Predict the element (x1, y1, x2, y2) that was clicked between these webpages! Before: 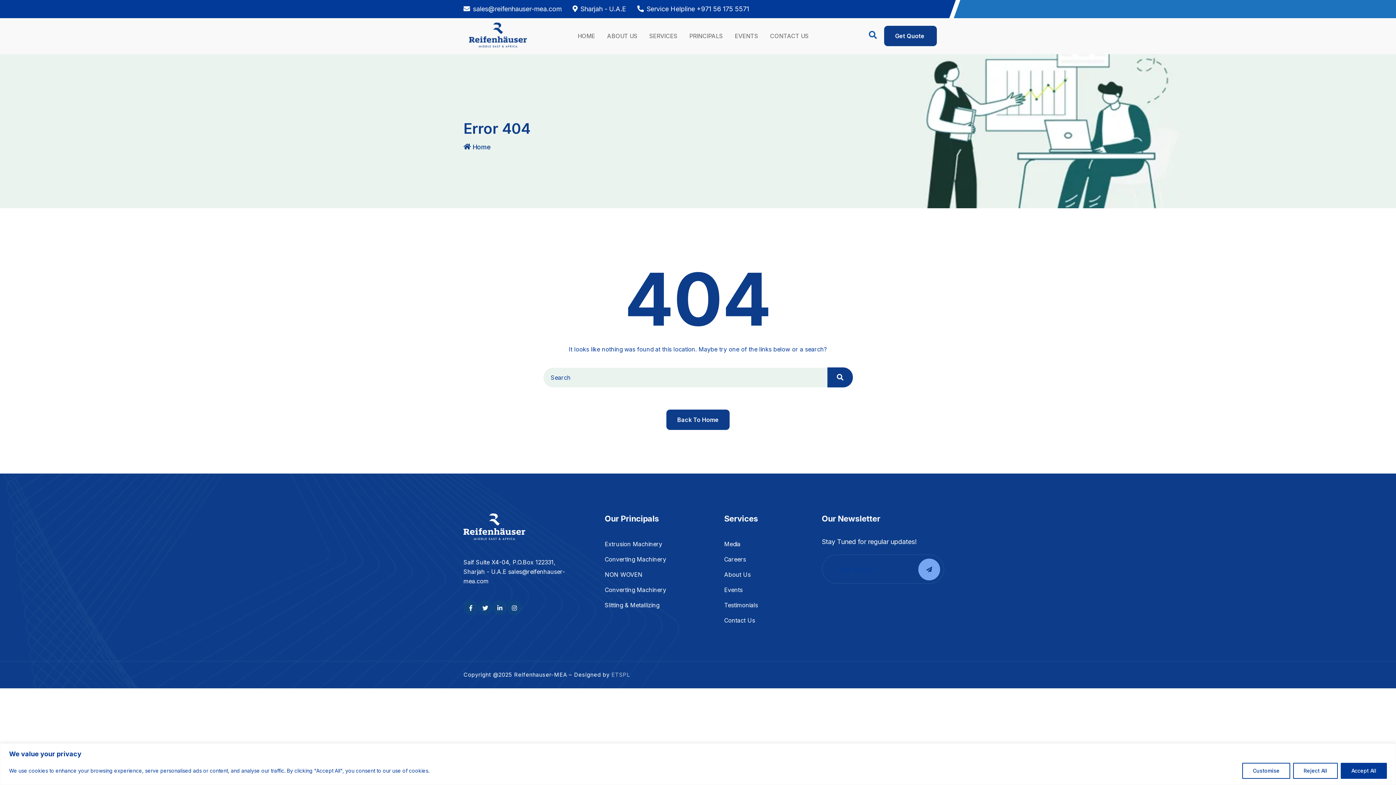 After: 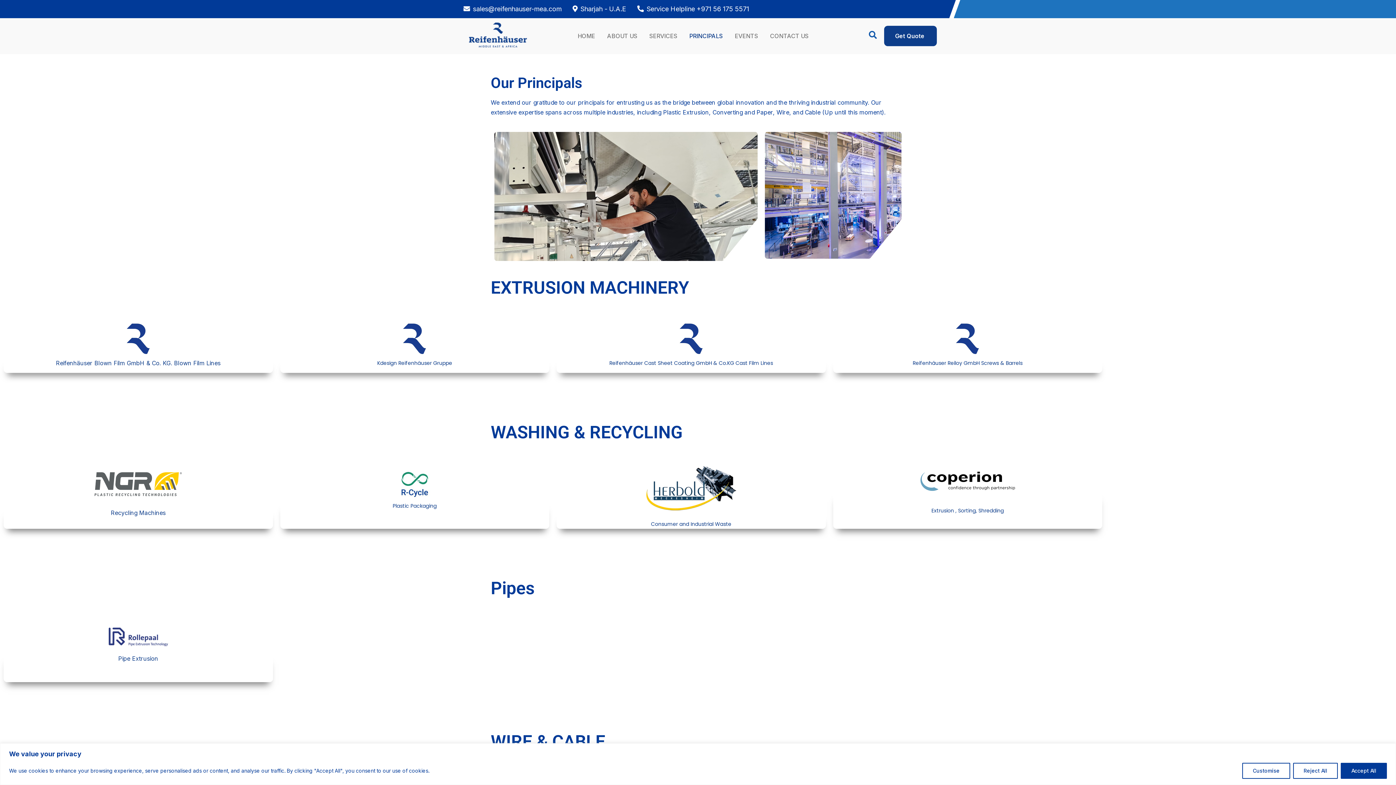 Action: label: NON WOVEN bbox: (604, 571, 650, 578)